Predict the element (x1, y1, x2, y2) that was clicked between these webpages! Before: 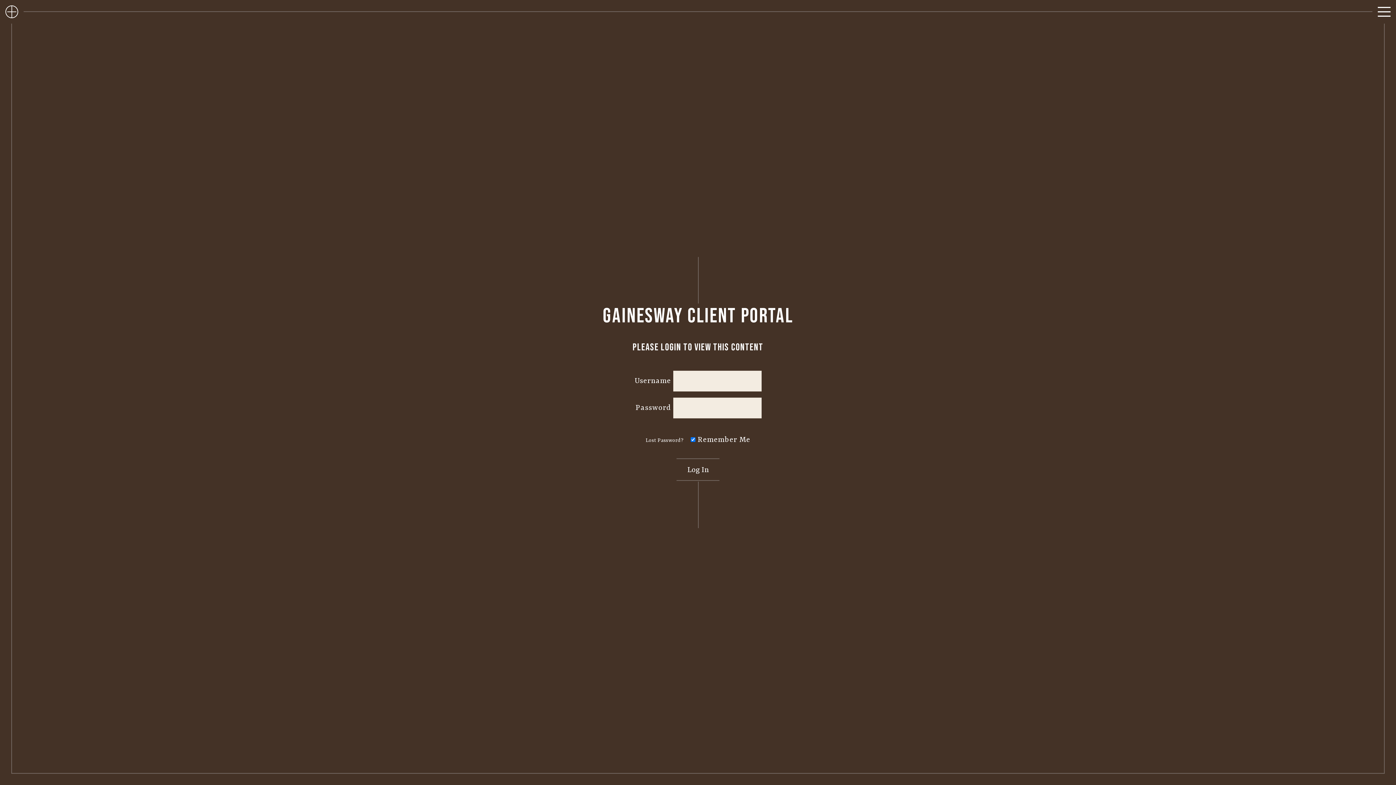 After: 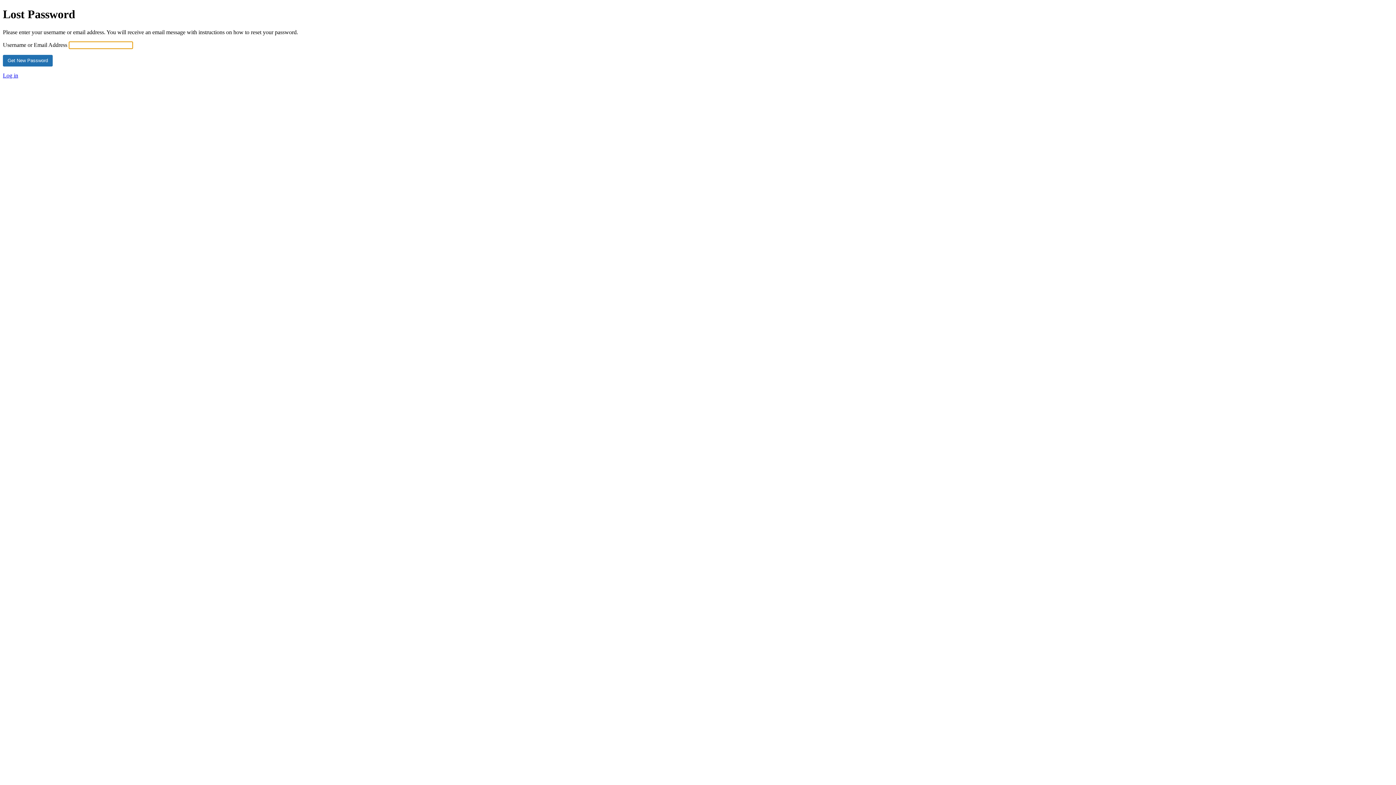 Action: bbox: (645, 435, 683, 445) label: Lost Password?